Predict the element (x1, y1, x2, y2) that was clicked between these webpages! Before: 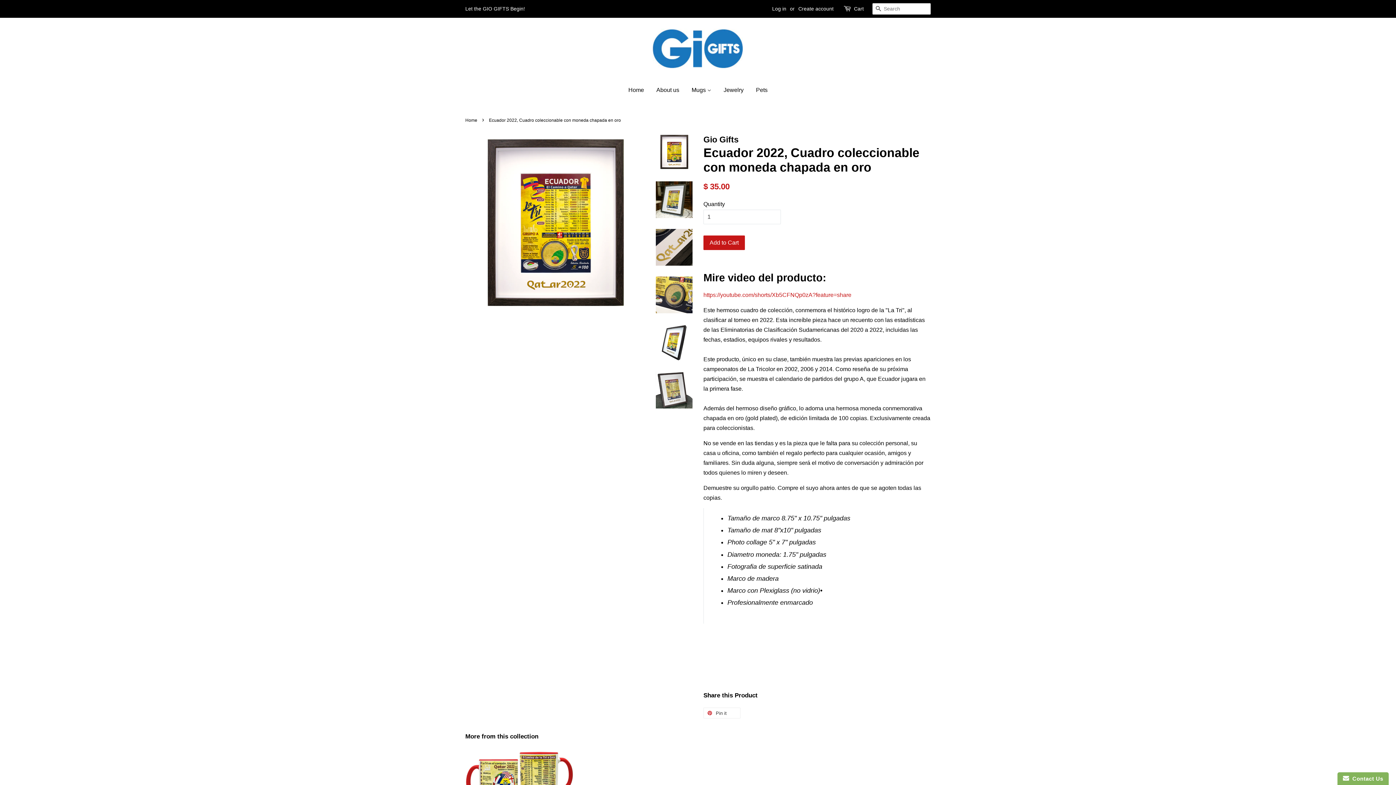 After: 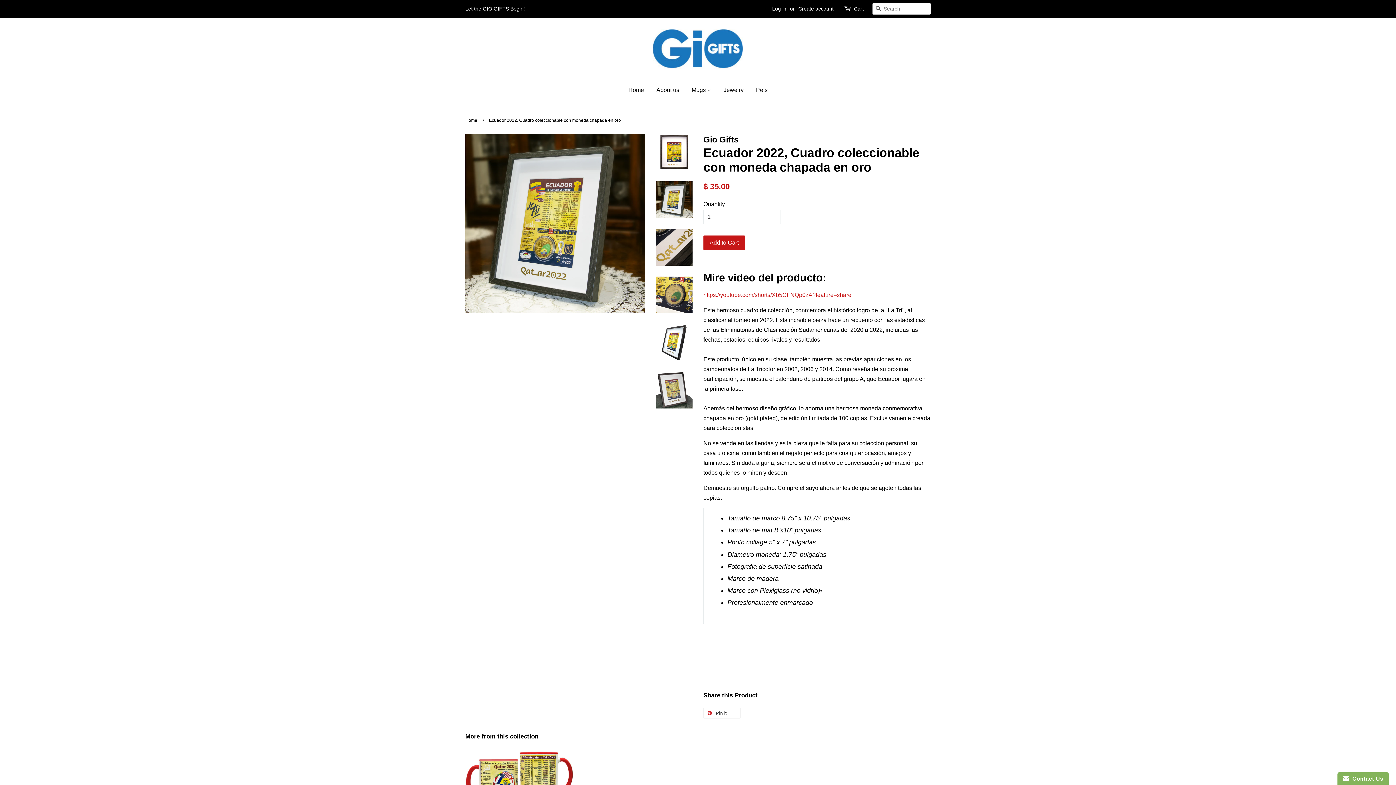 Action: bbox: (656, 181, 692, 218)